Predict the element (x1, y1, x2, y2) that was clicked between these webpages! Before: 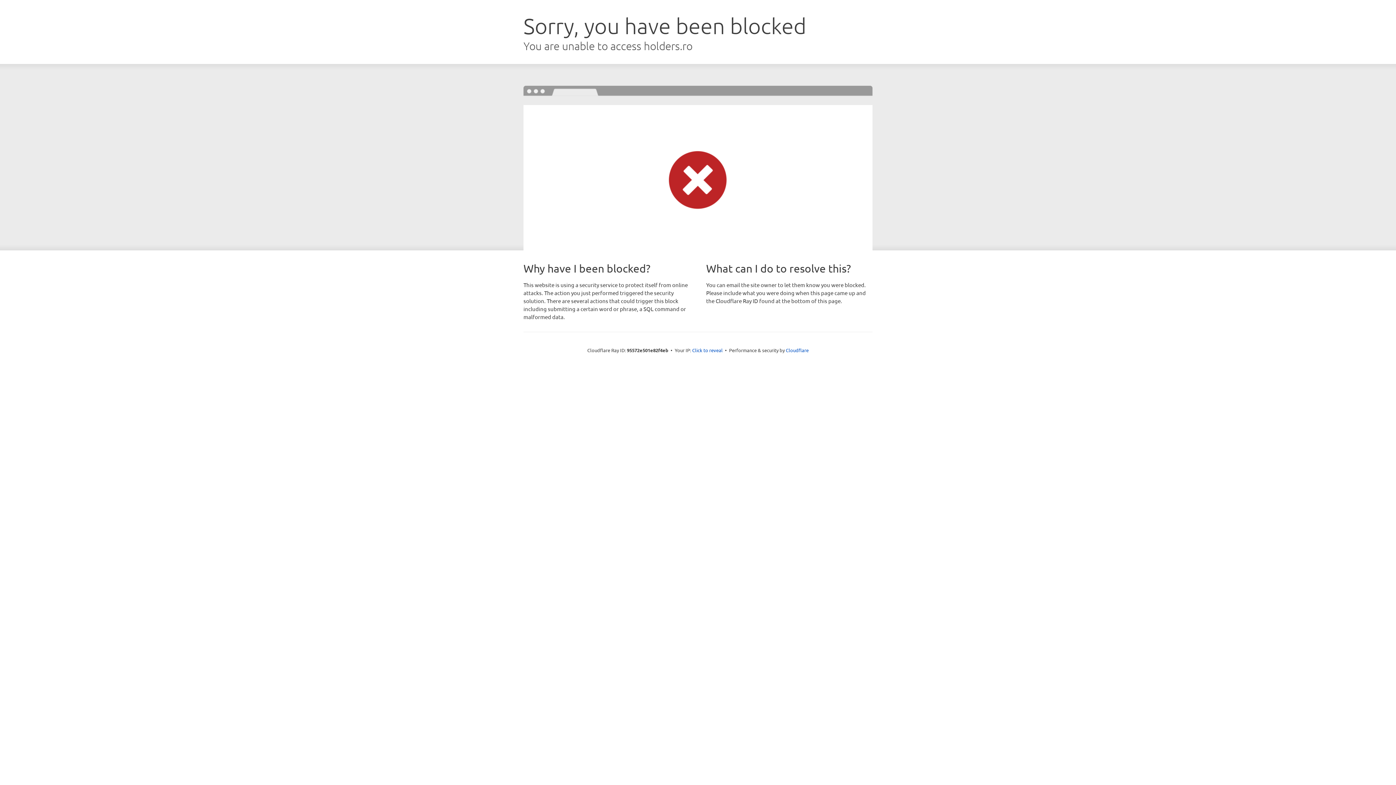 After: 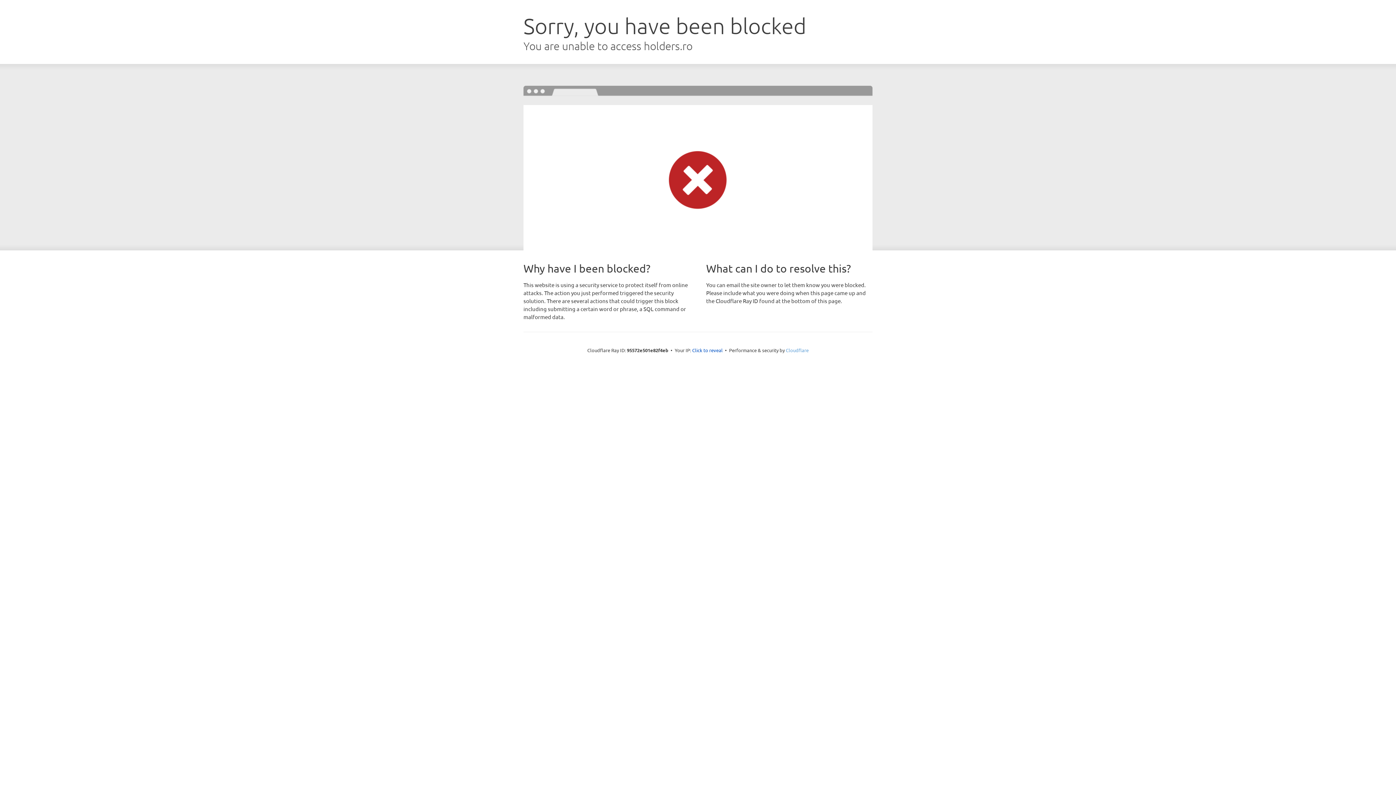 Action: bbox: (786, 347, 808, 353) label: Cloudflare